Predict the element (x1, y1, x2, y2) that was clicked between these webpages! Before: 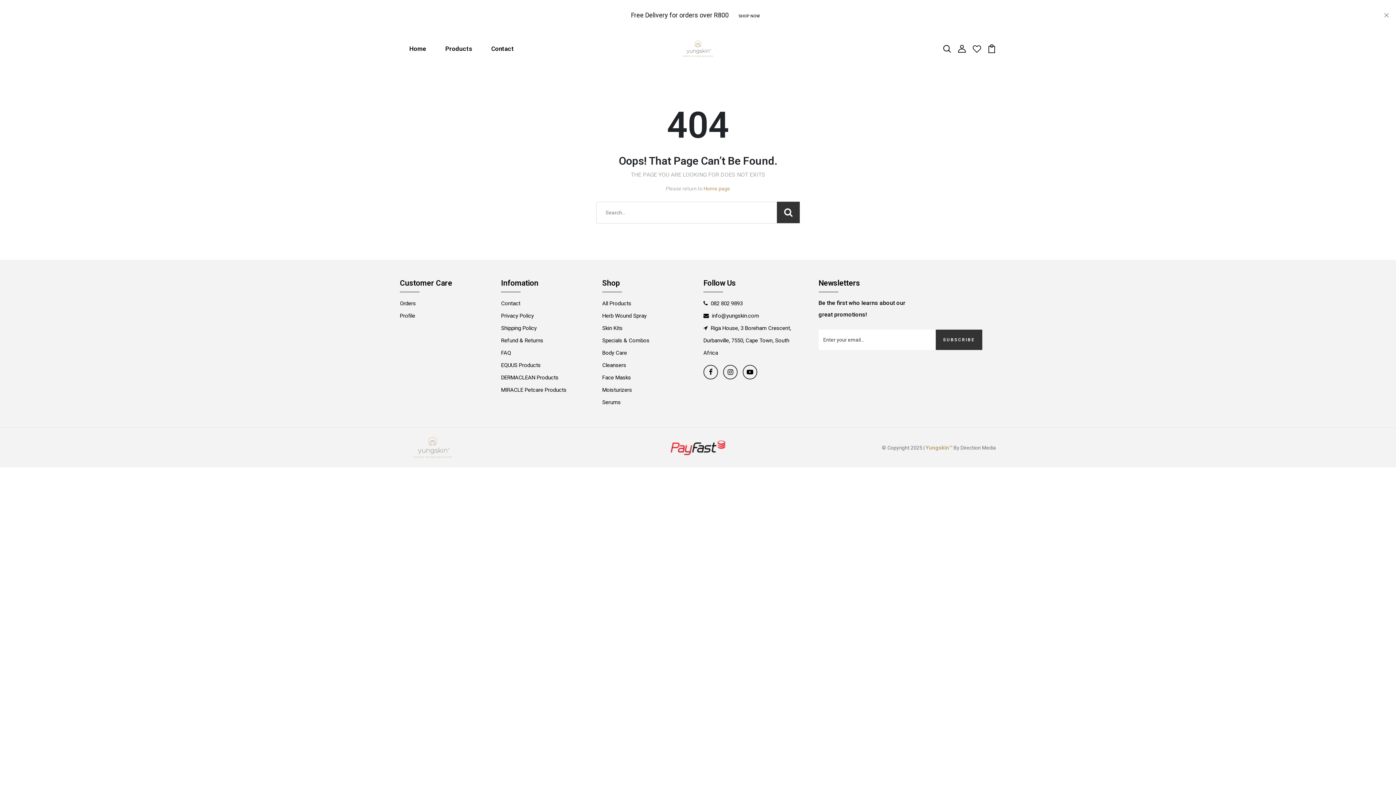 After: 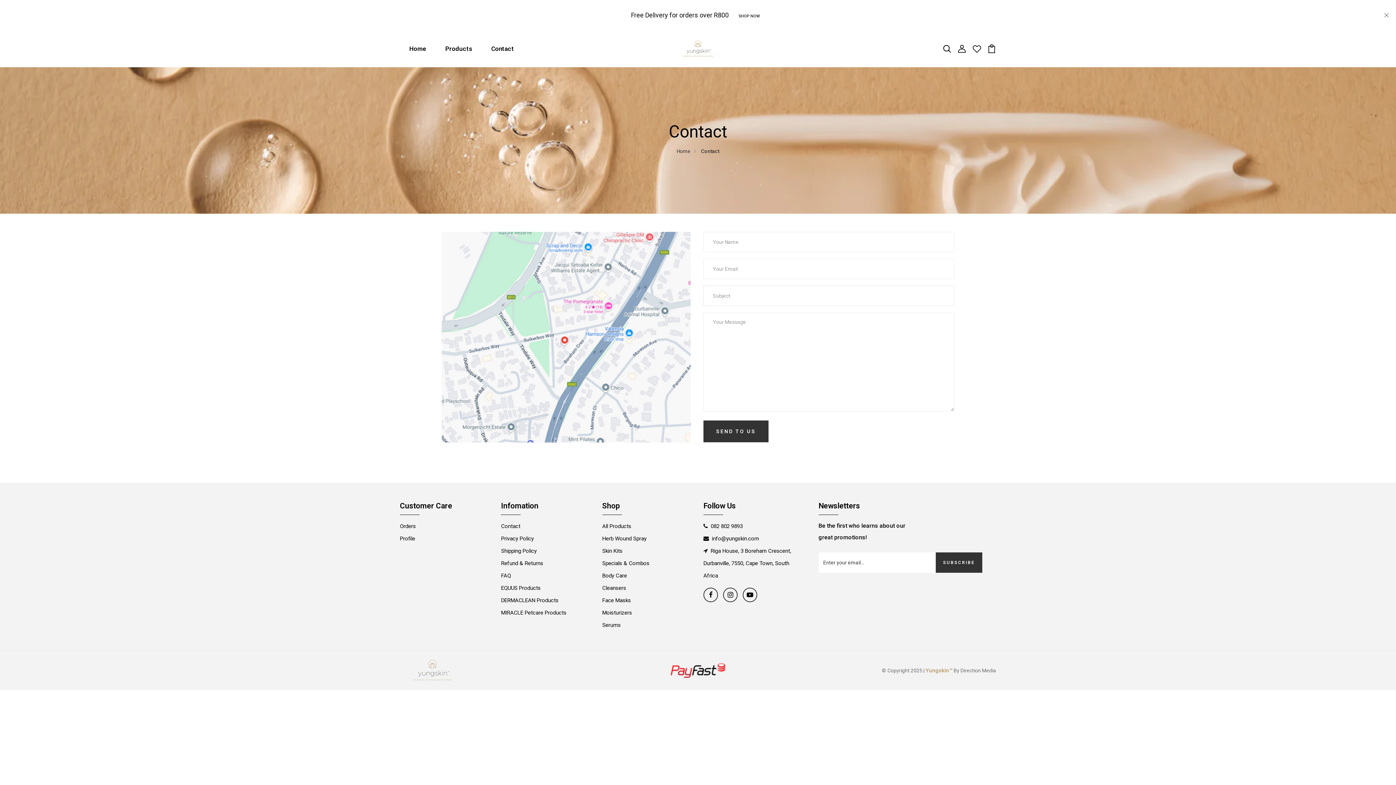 Action: label: Contact bbox: (501, 300, 520, 306)